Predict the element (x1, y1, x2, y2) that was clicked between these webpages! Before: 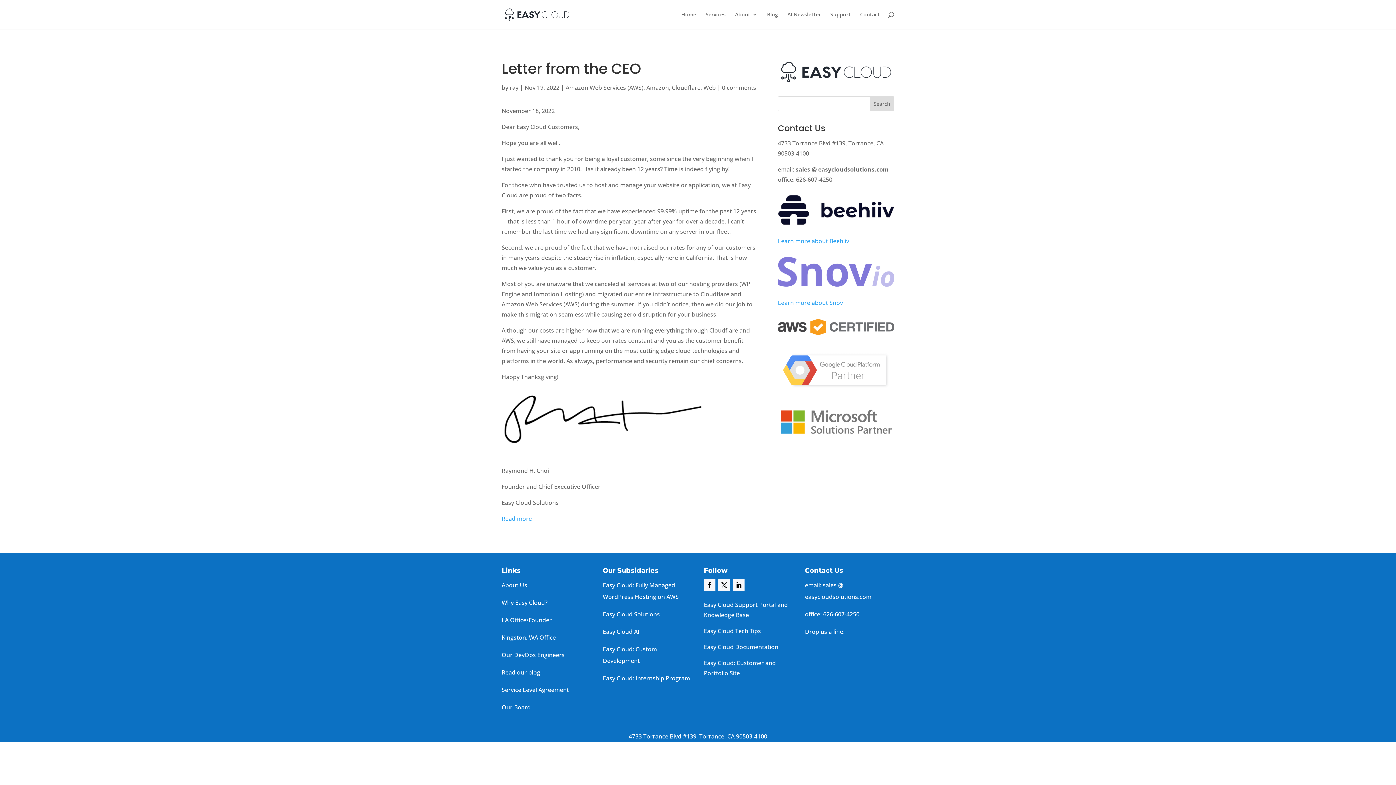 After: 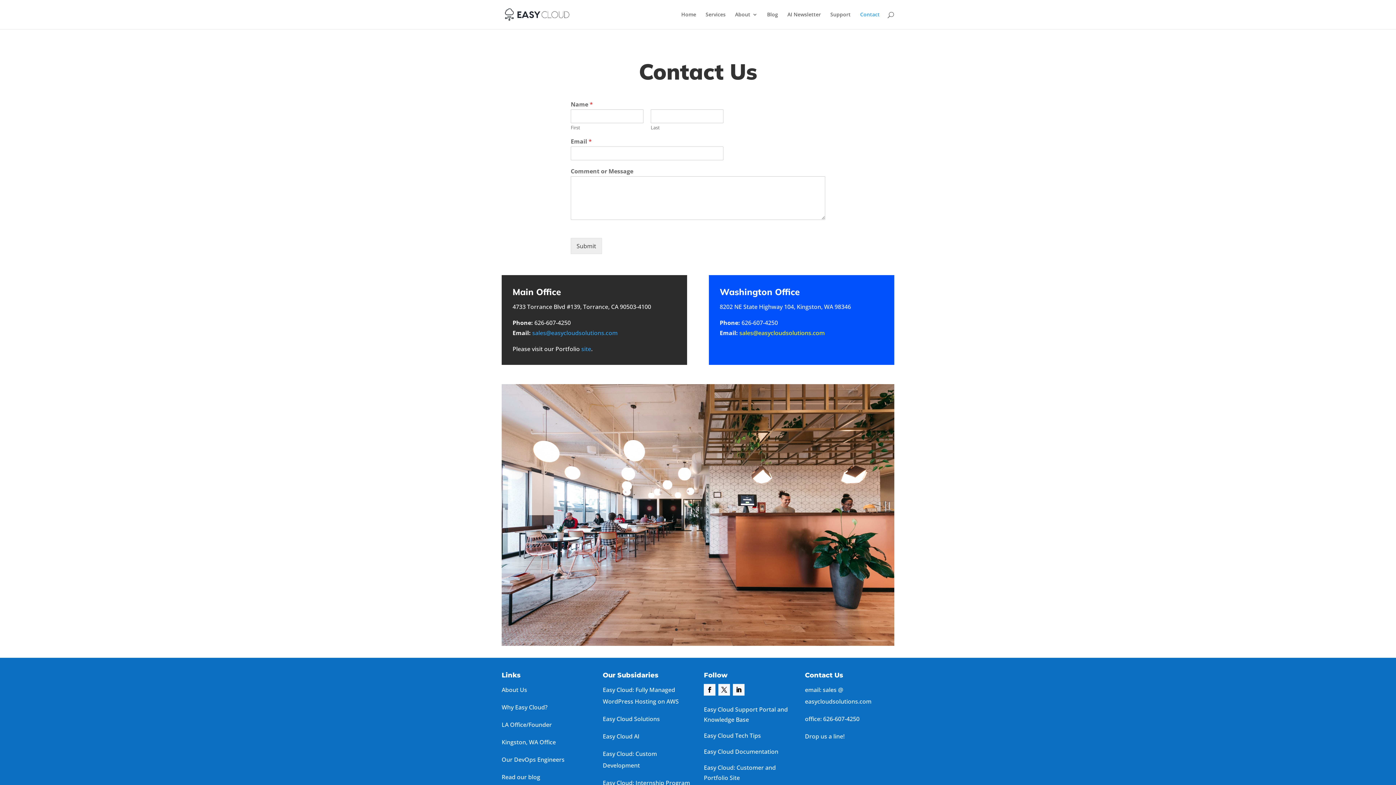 Action: label: Contact bbox: (860, 12, 880, 29)